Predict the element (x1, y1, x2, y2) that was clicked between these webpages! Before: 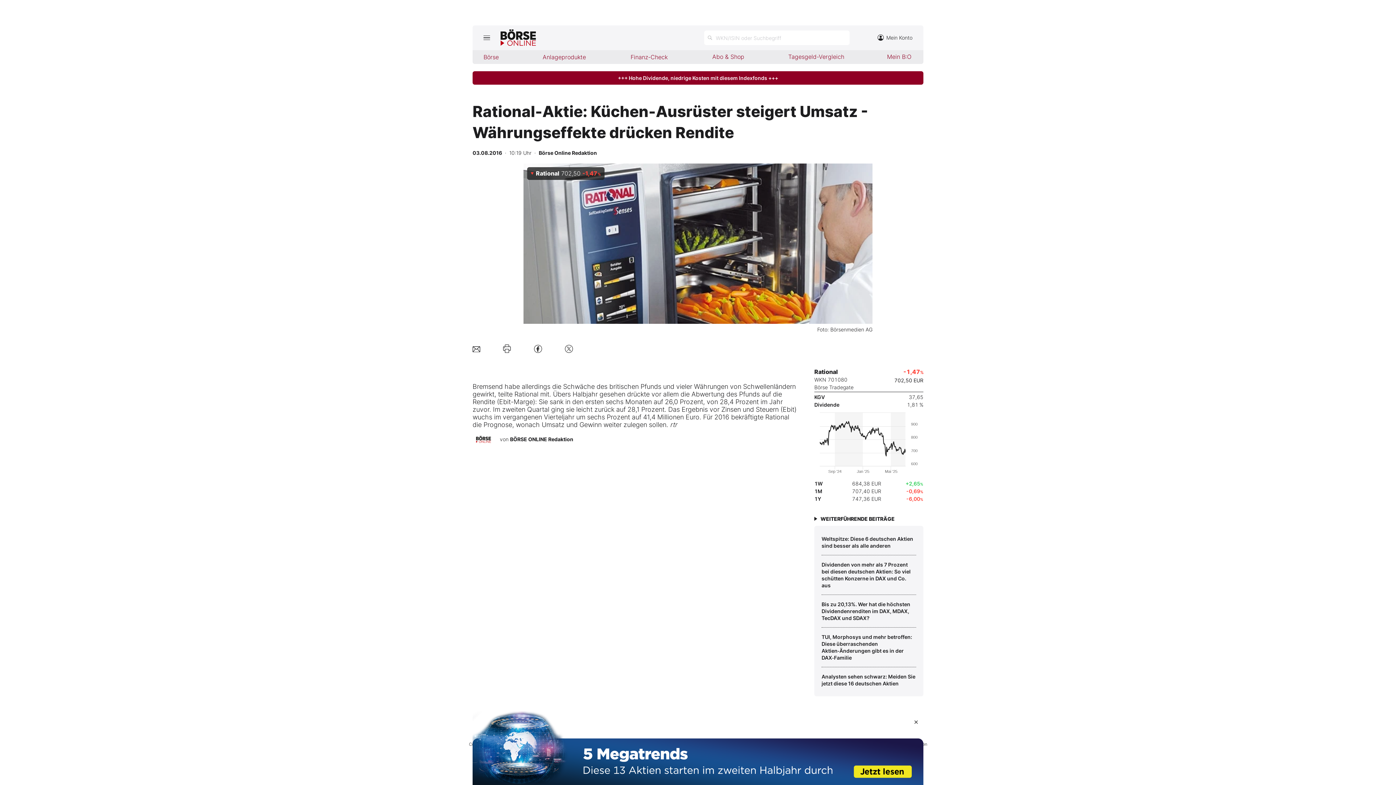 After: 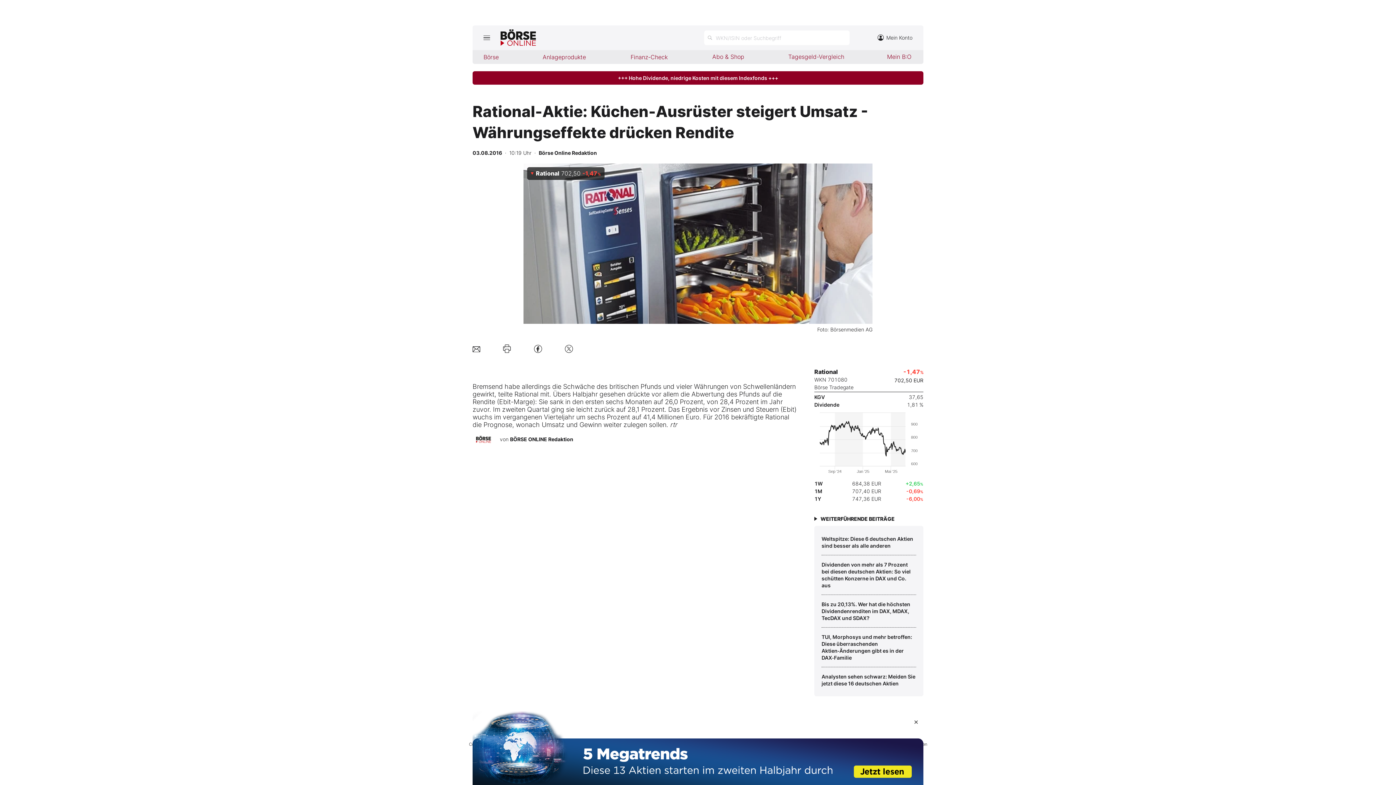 Action: bbox: (499, 340, 515, 357)